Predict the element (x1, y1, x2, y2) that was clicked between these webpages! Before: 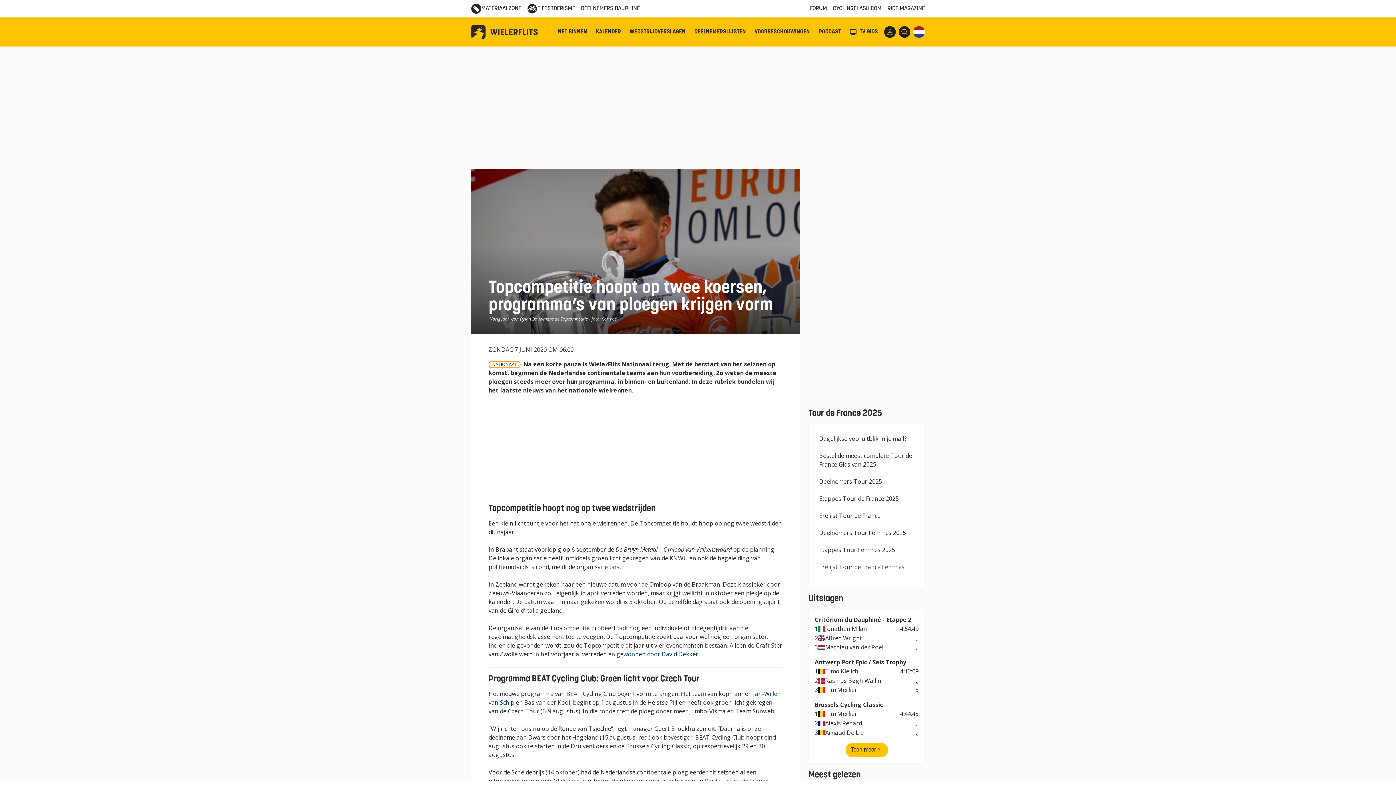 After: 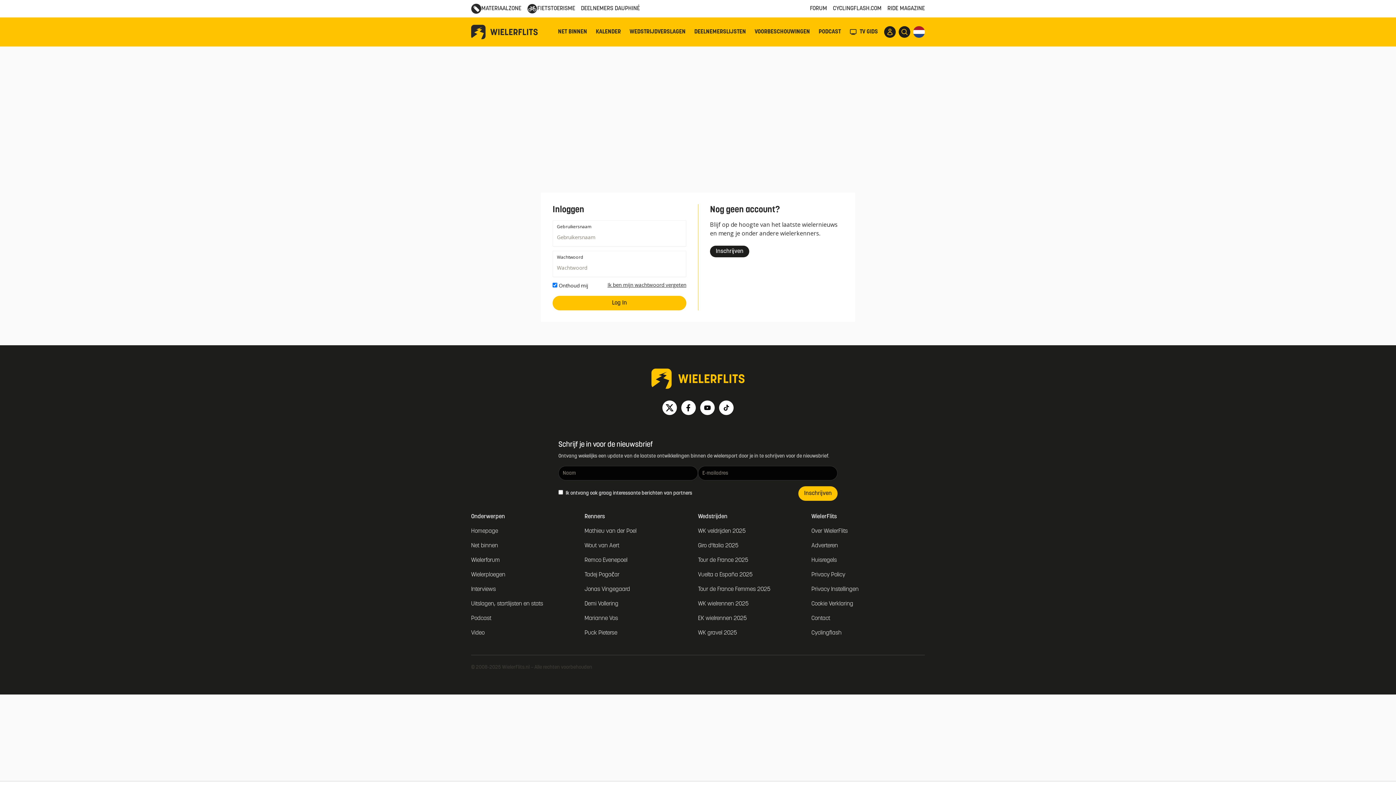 Action: bbox: (884, 26, 896, 37)